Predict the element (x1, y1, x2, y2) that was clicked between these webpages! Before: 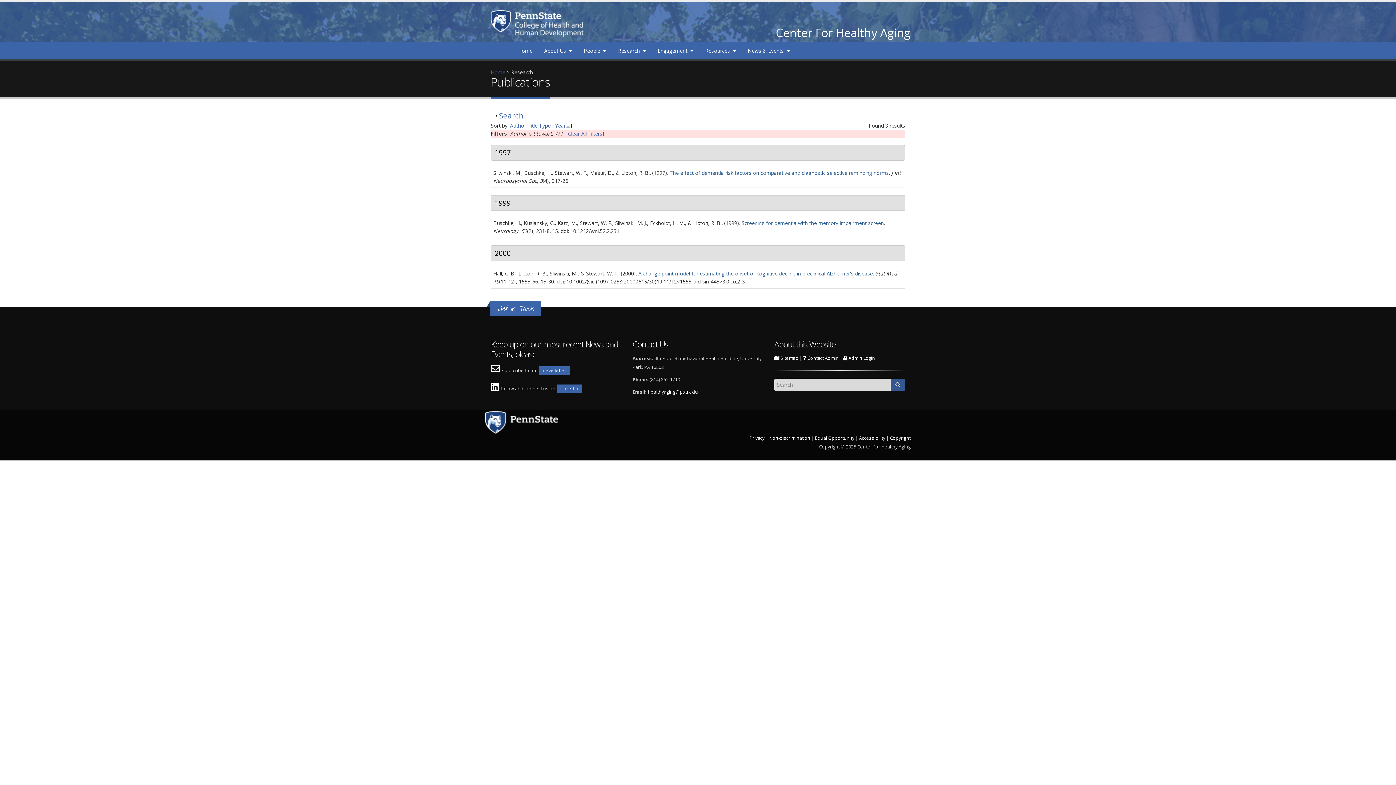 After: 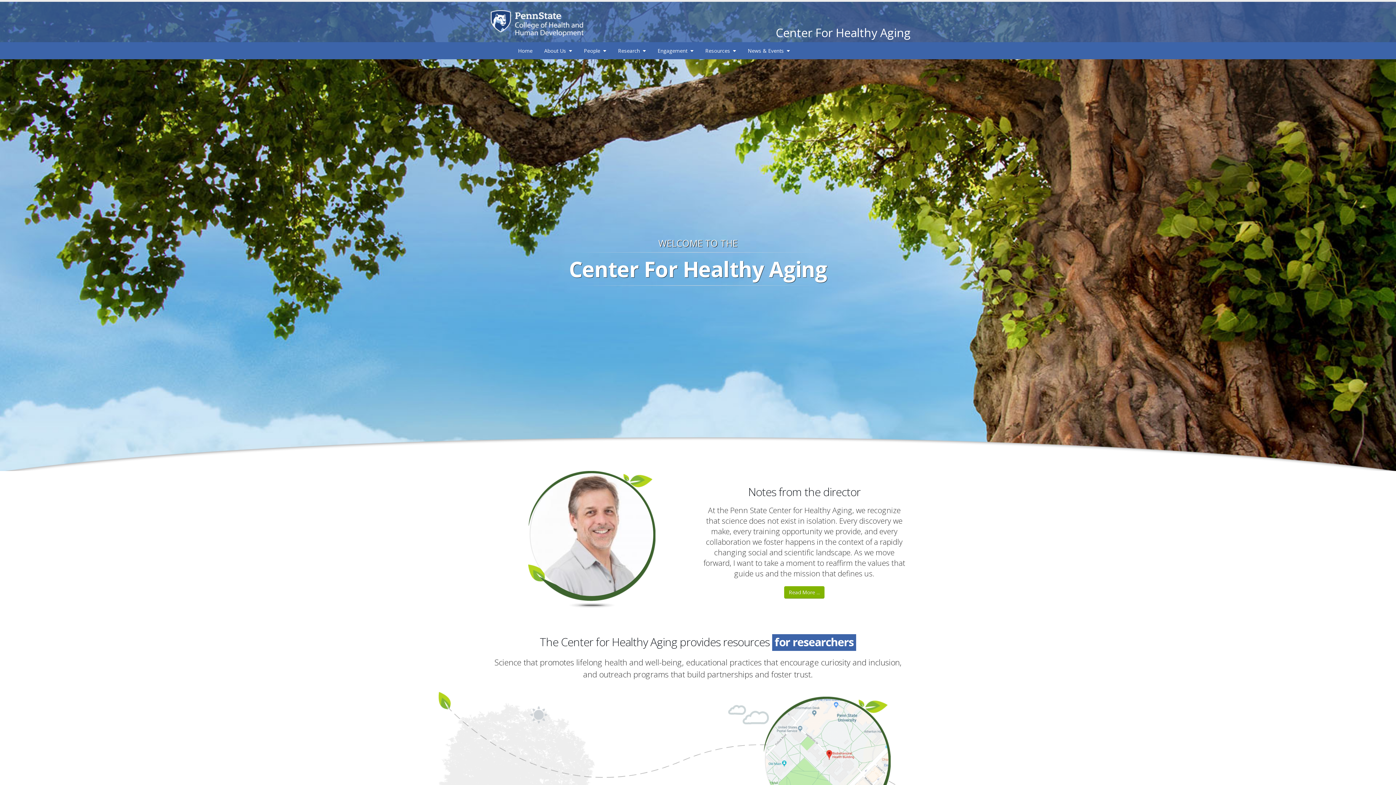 Action: label: Home bbox: (512, 42, 538, 58)